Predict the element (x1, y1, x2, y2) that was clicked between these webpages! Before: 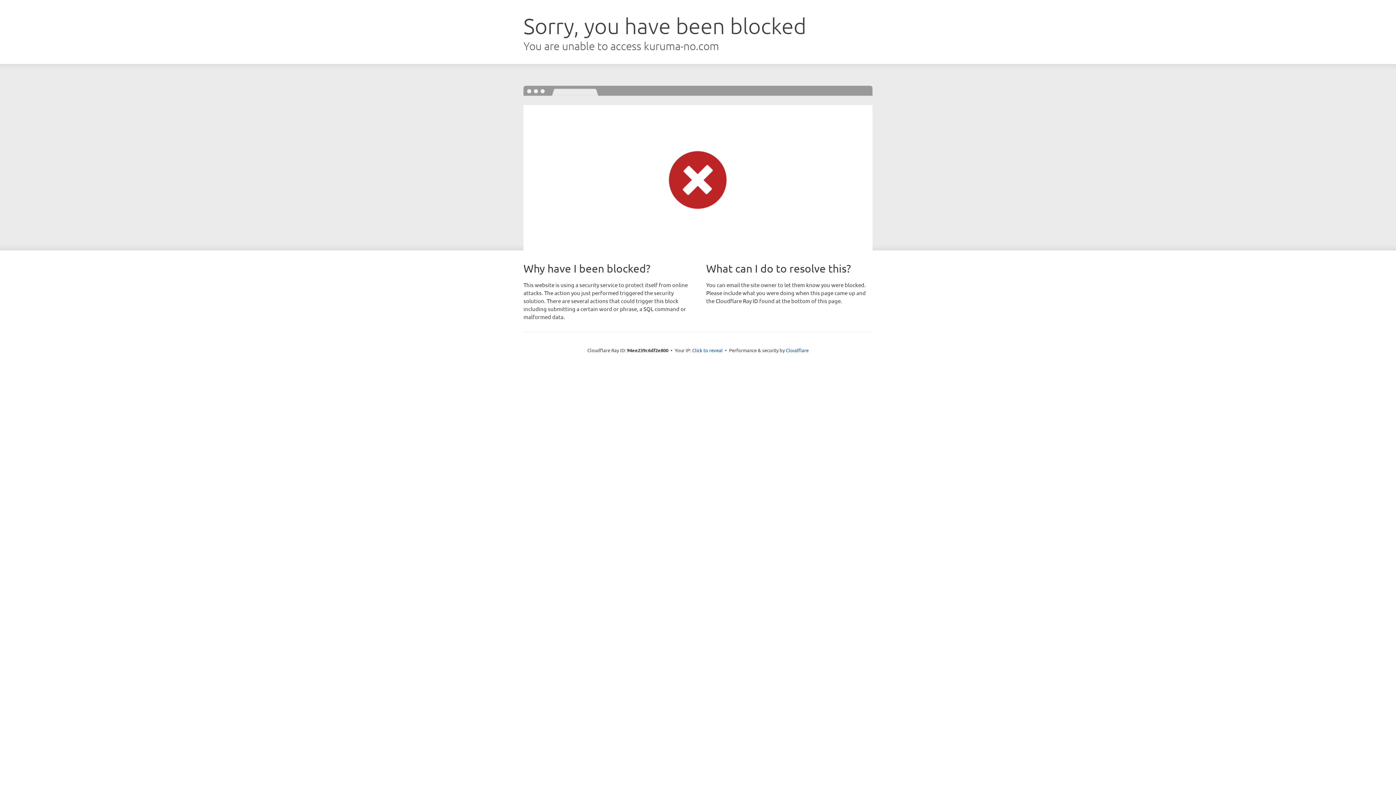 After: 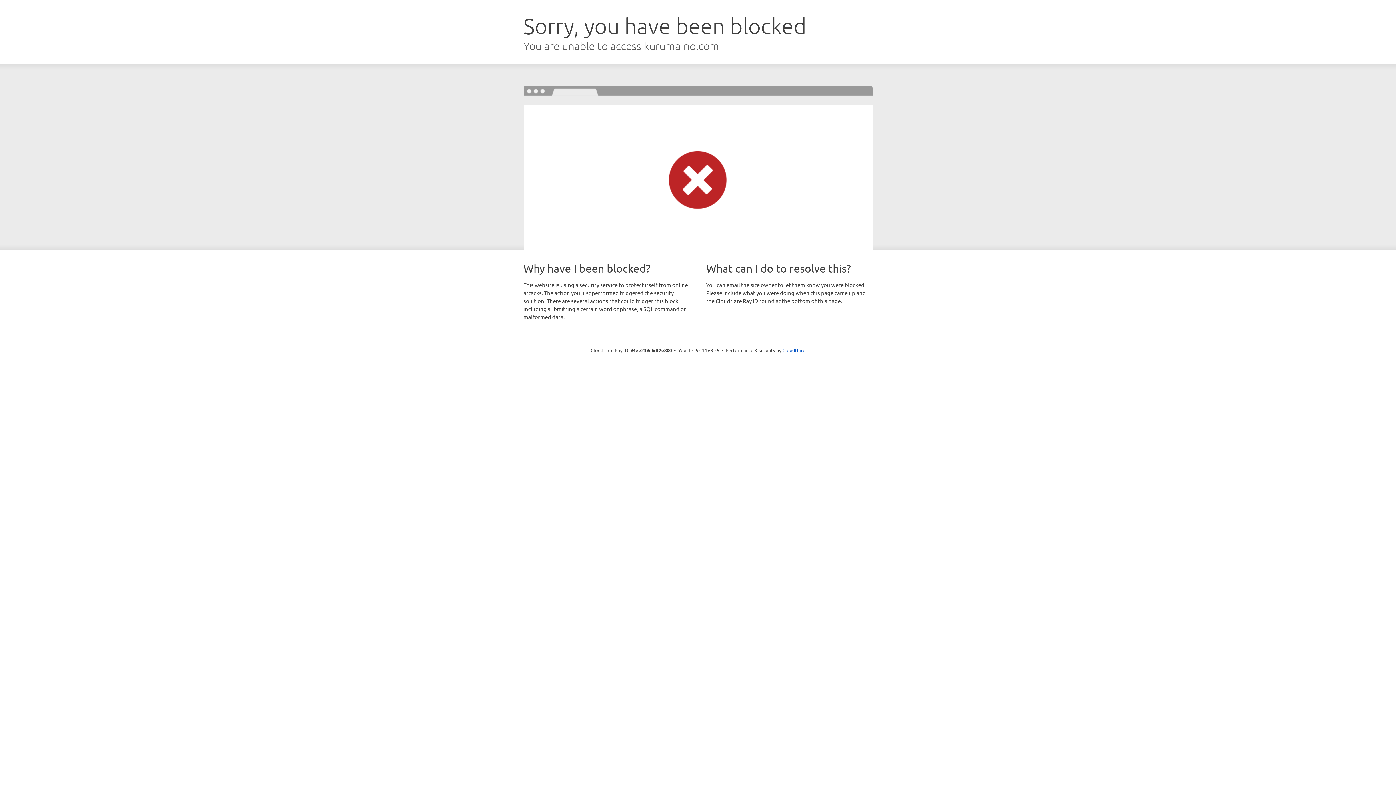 Action: label: Click to reveal bbox: (692, 346, 722, 353)